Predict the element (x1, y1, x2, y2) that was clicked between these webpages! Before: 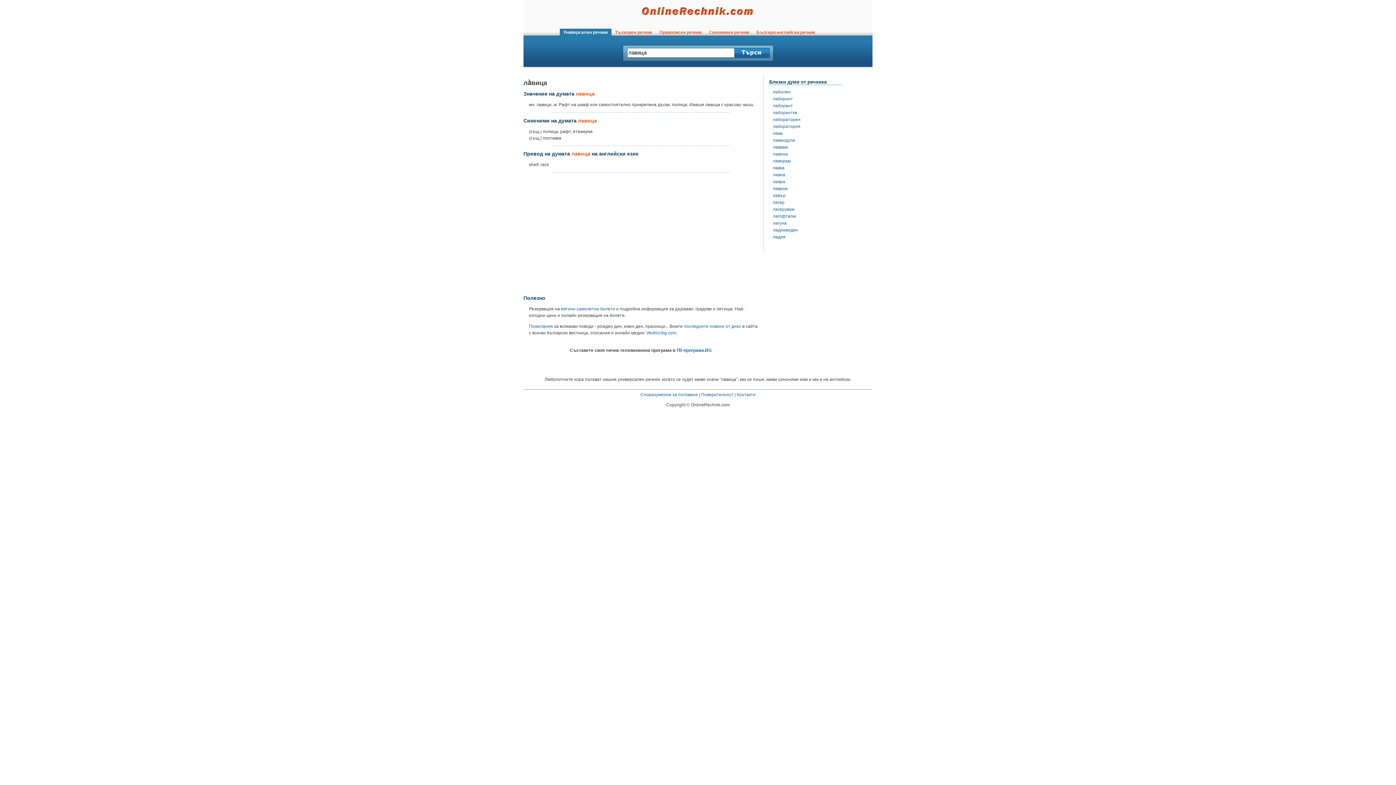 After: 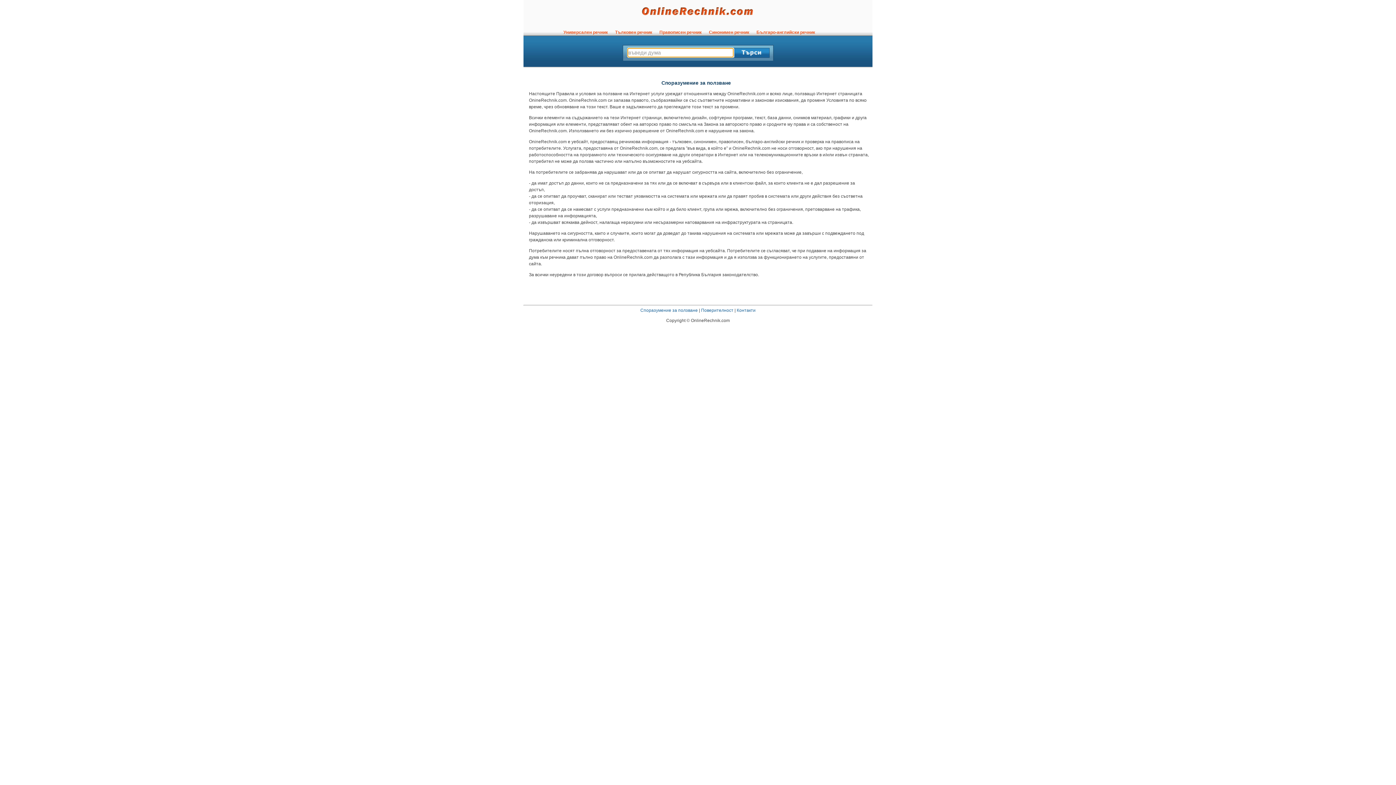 Action: bbox: (640, 392, 698, 397) label: Споразумение за ползване